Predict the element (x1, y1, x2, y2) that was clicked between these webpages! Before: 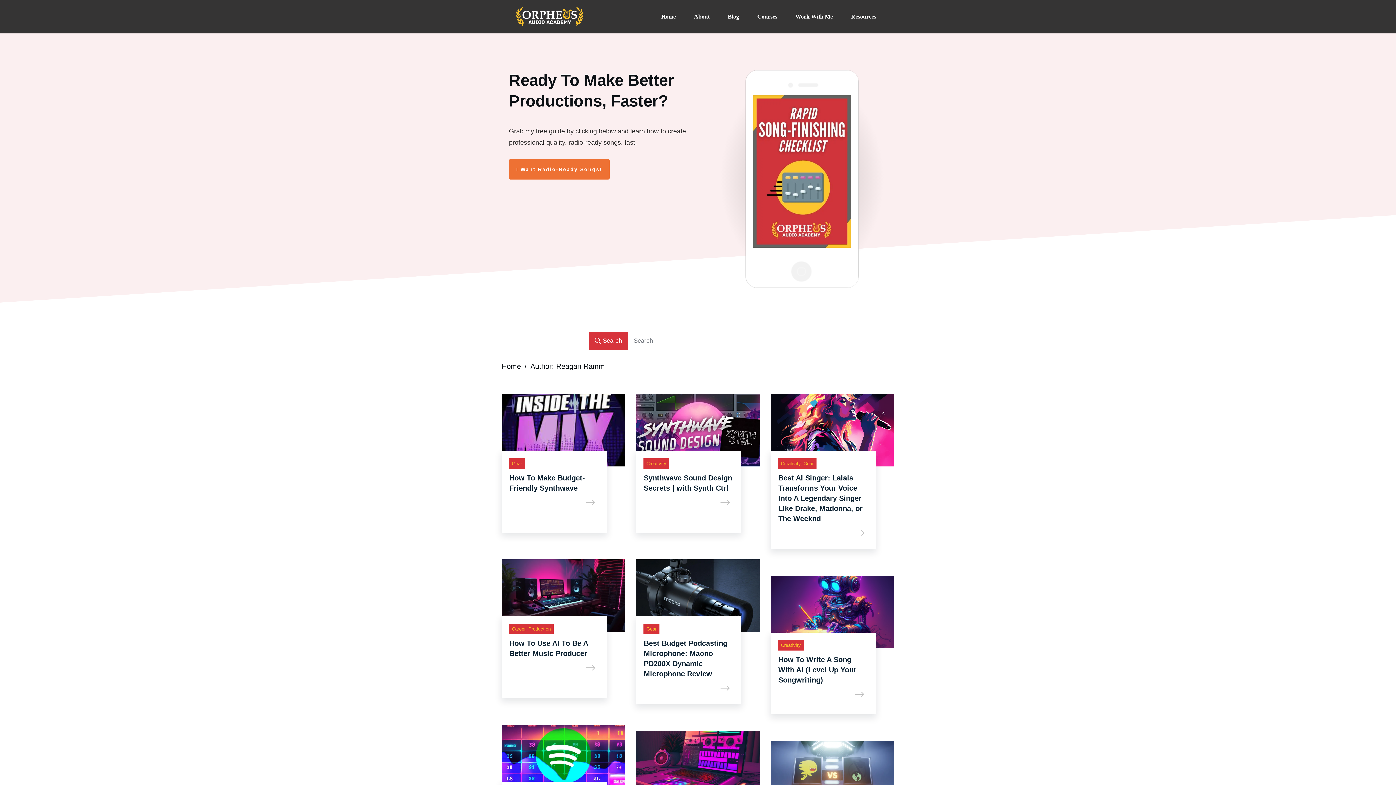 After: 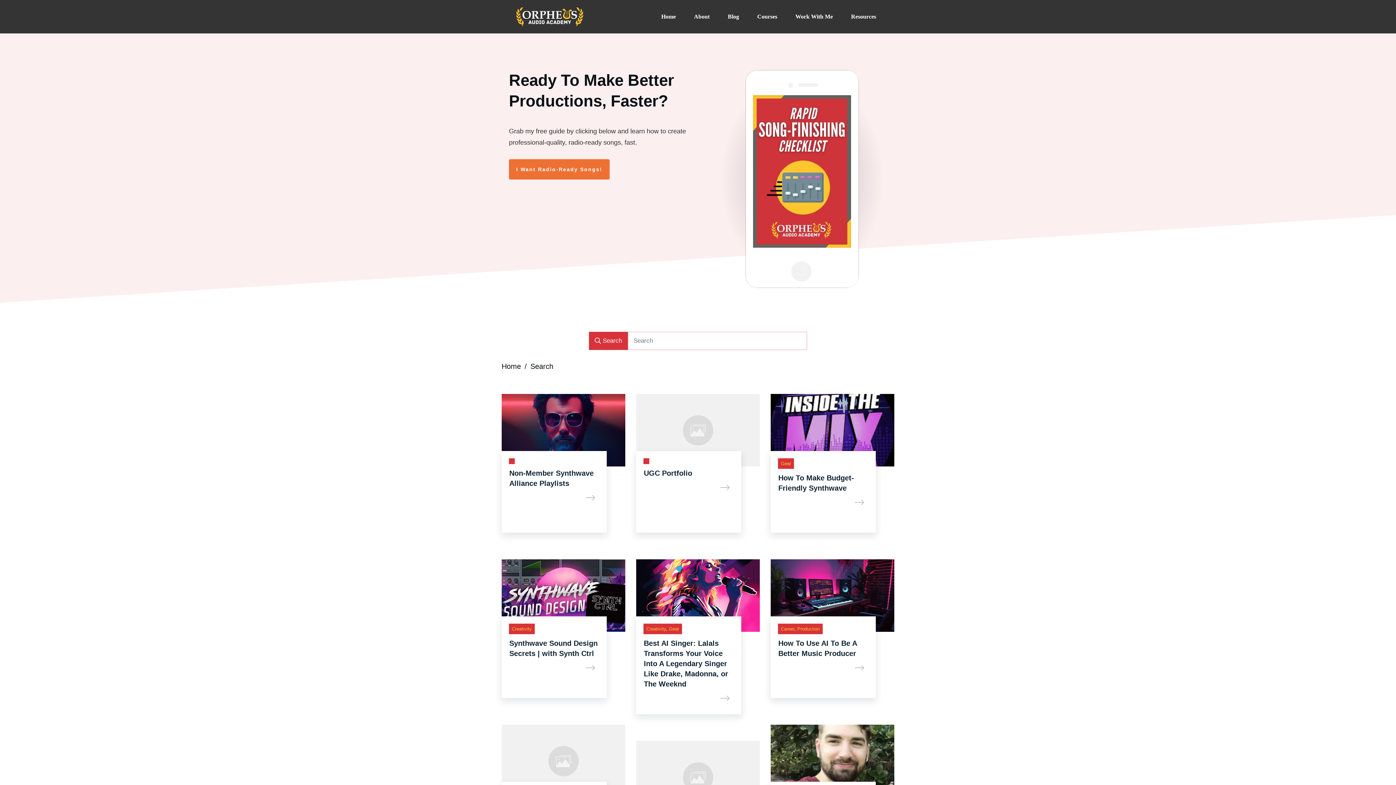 Action: bbox: (589, 331, 628, 350) label: Search